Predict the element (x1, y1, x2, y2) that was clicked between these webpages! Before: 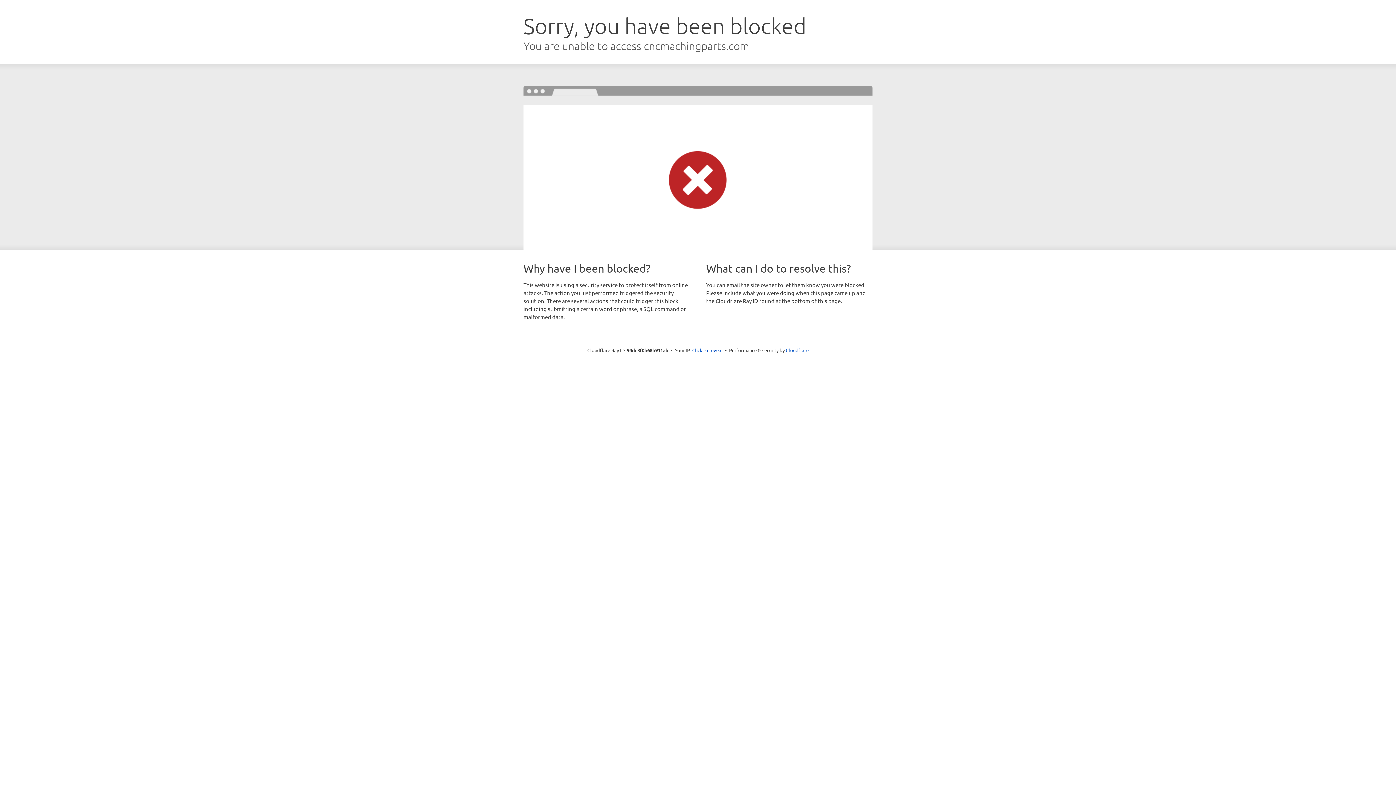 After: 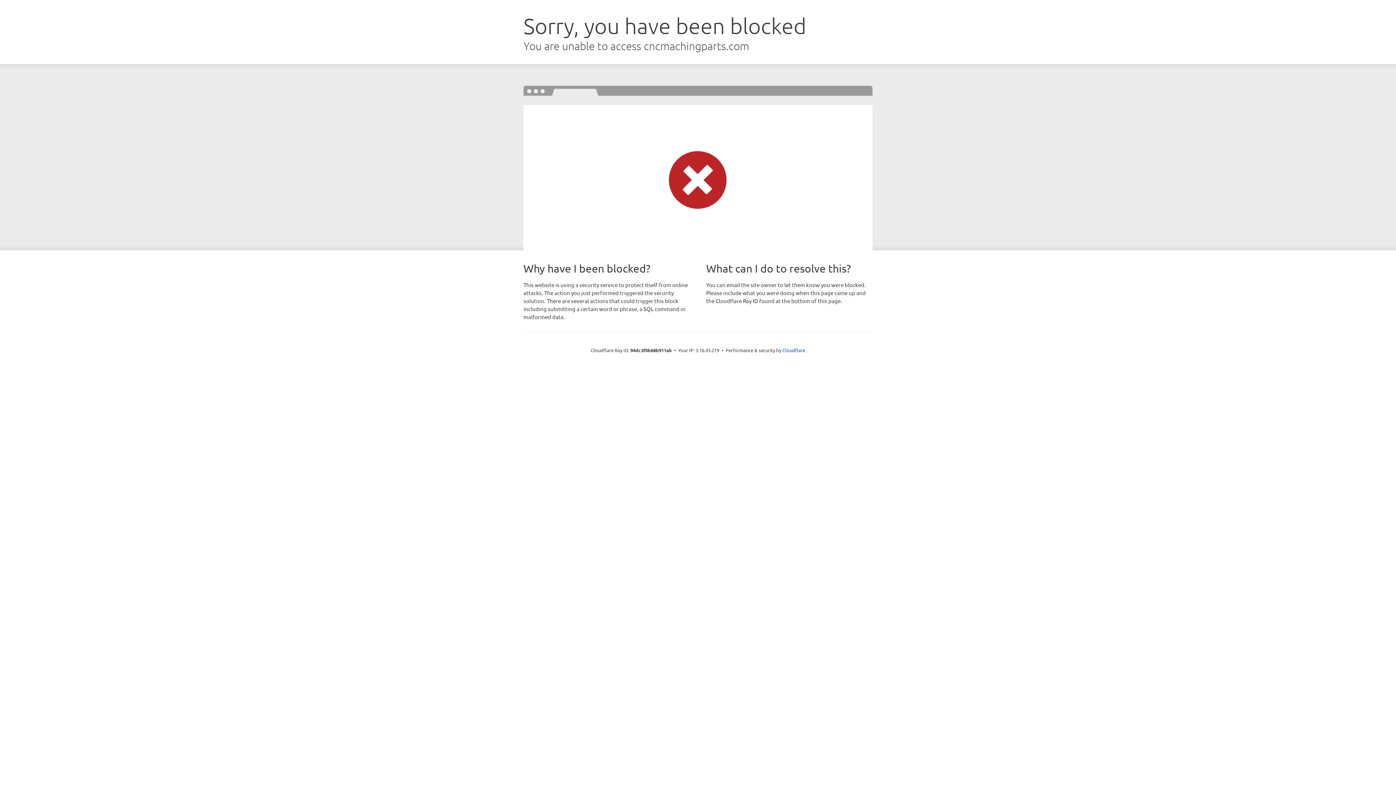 Action: bbox: (692, 346, 722, 353) label: Click to reveal